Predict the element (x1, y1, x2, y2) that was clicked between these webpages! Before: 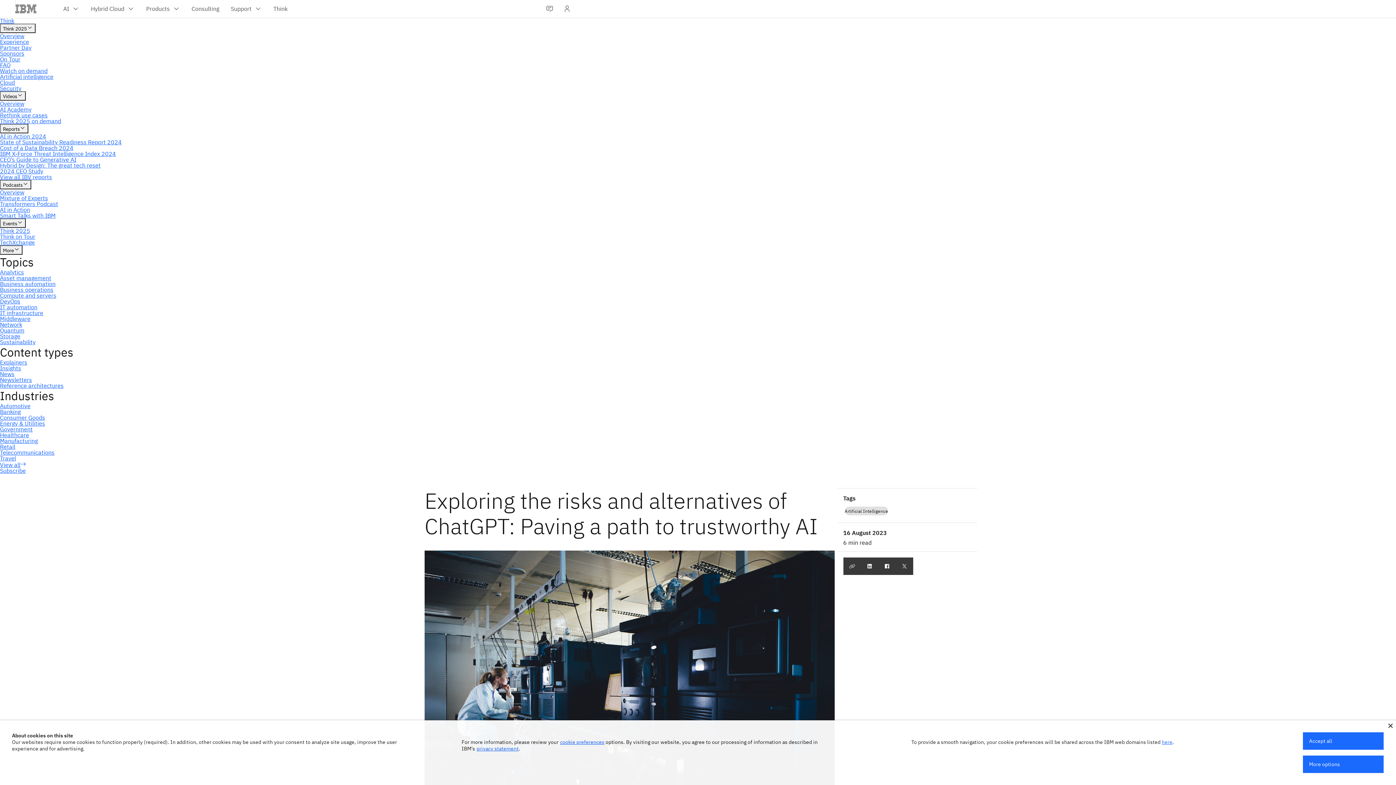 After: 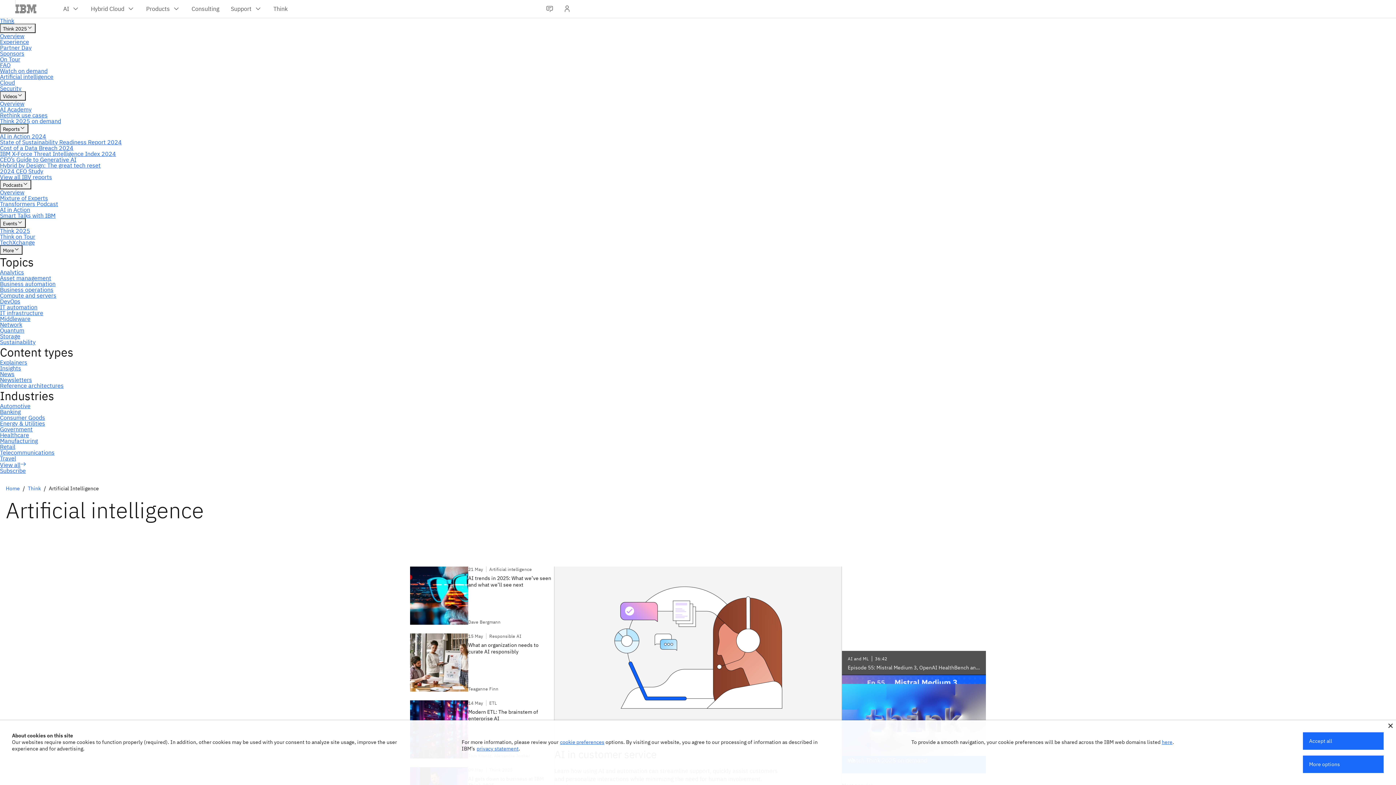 Action: label: Artificial Intelligence bbox: (843, 506, 889, 514)